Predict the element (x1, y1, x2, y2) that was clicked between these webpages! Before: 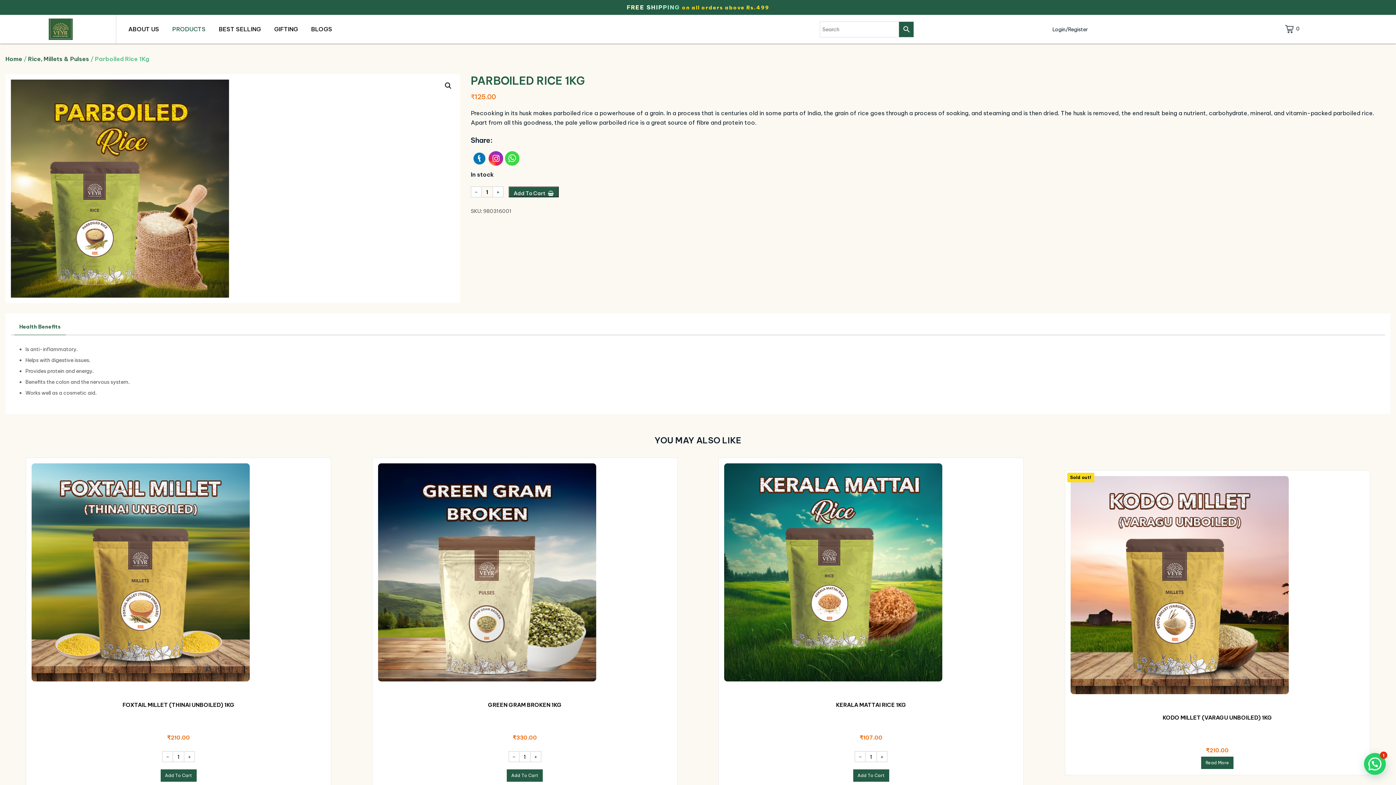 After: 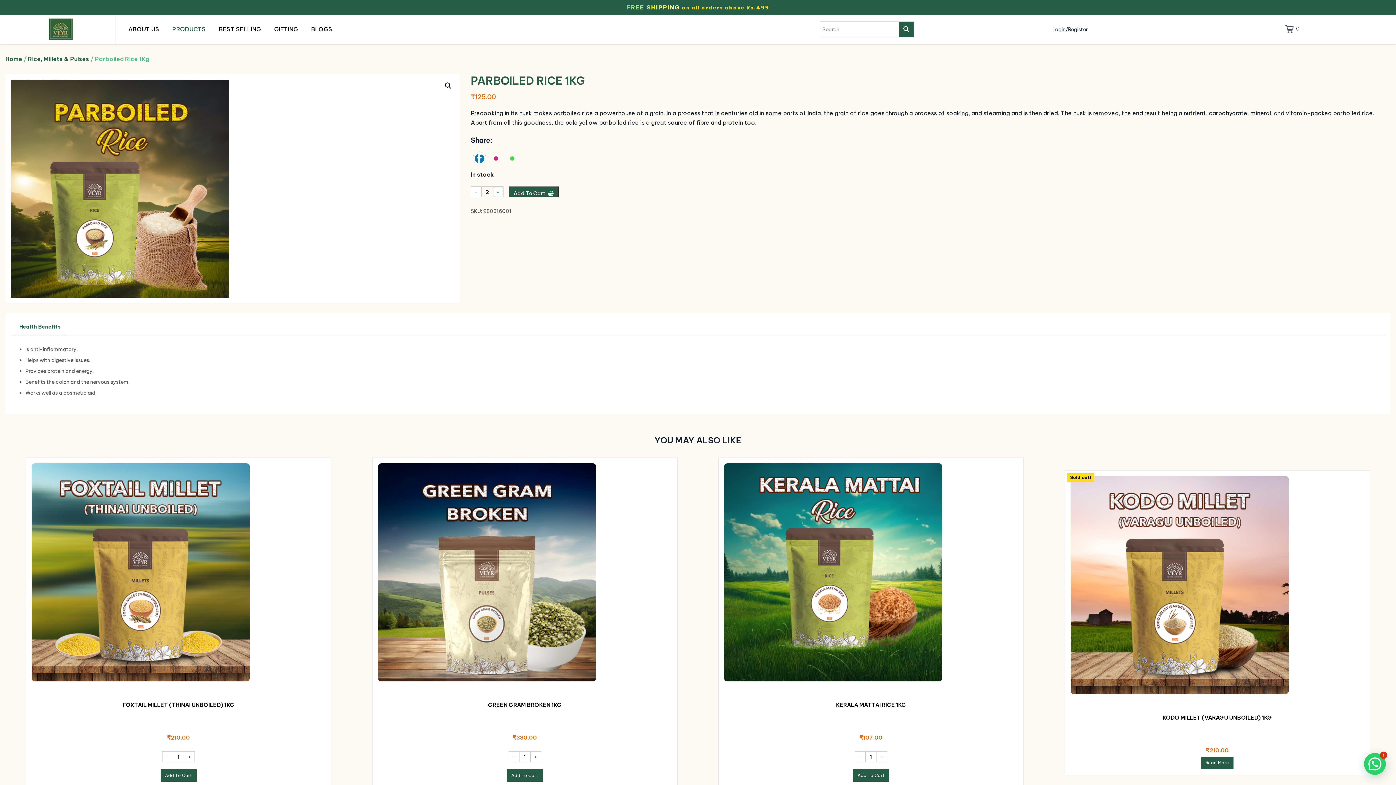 Action: bbox: (492, 186, 503, 197) label: +